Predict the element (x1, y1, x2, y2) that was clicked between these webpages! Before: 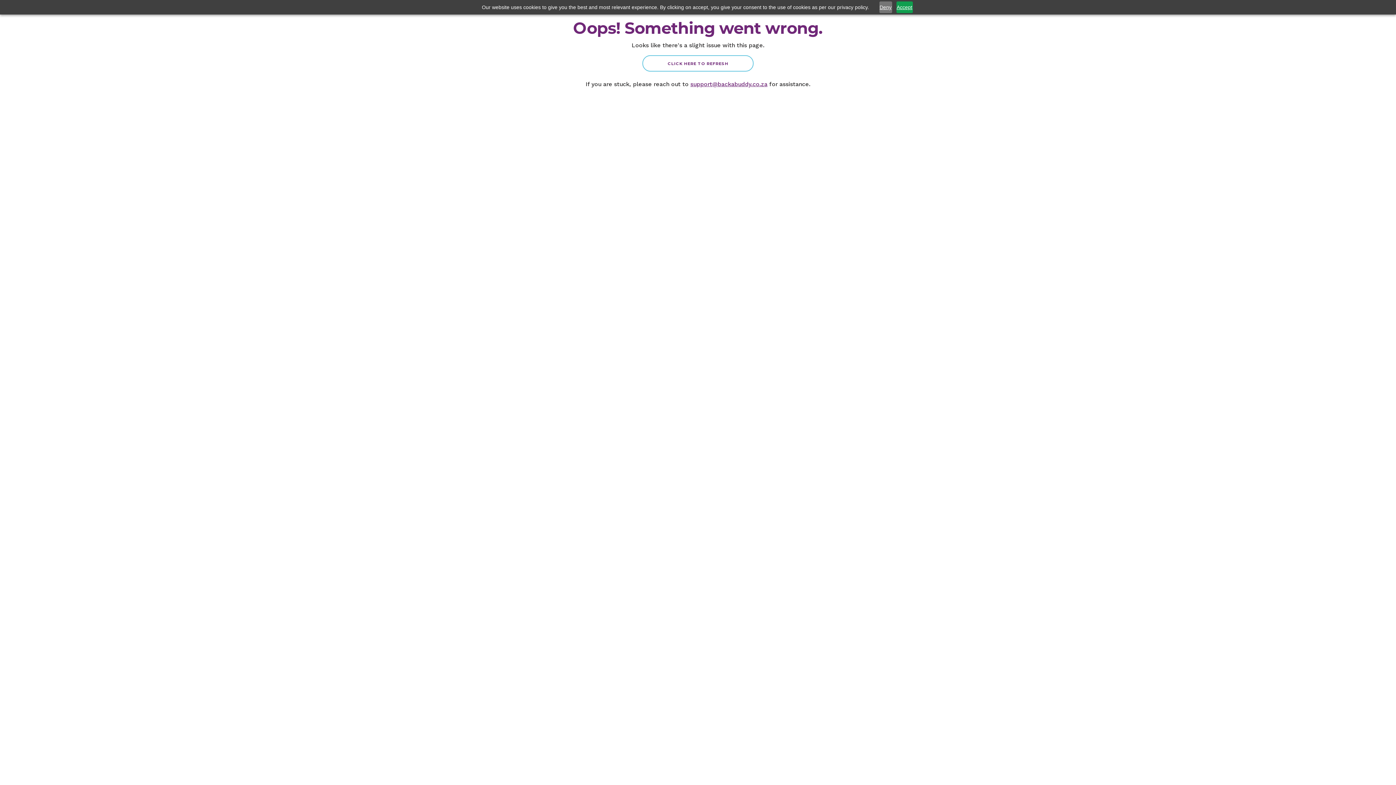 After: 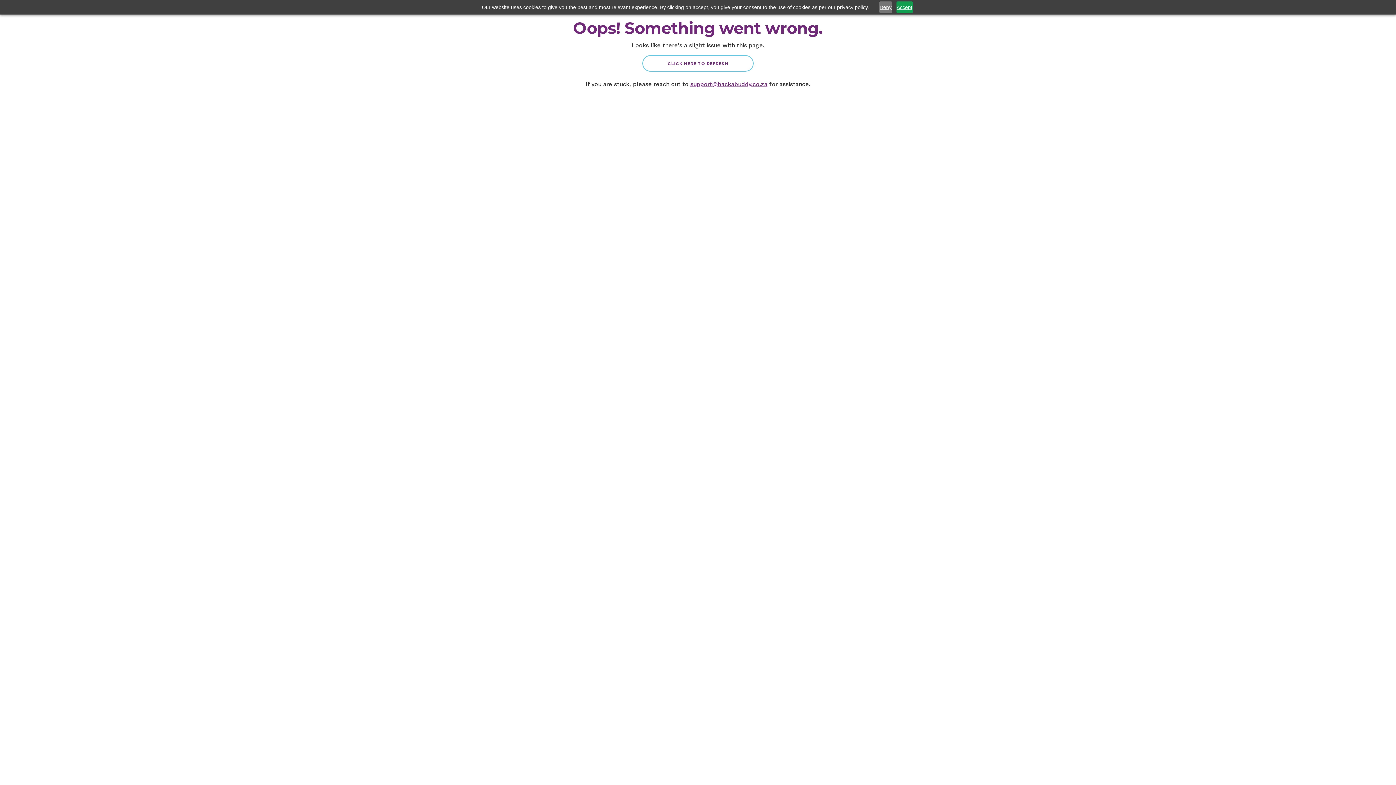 Action: bbox: (690, 80, 767, 87) label: support@backabuddy.co.za